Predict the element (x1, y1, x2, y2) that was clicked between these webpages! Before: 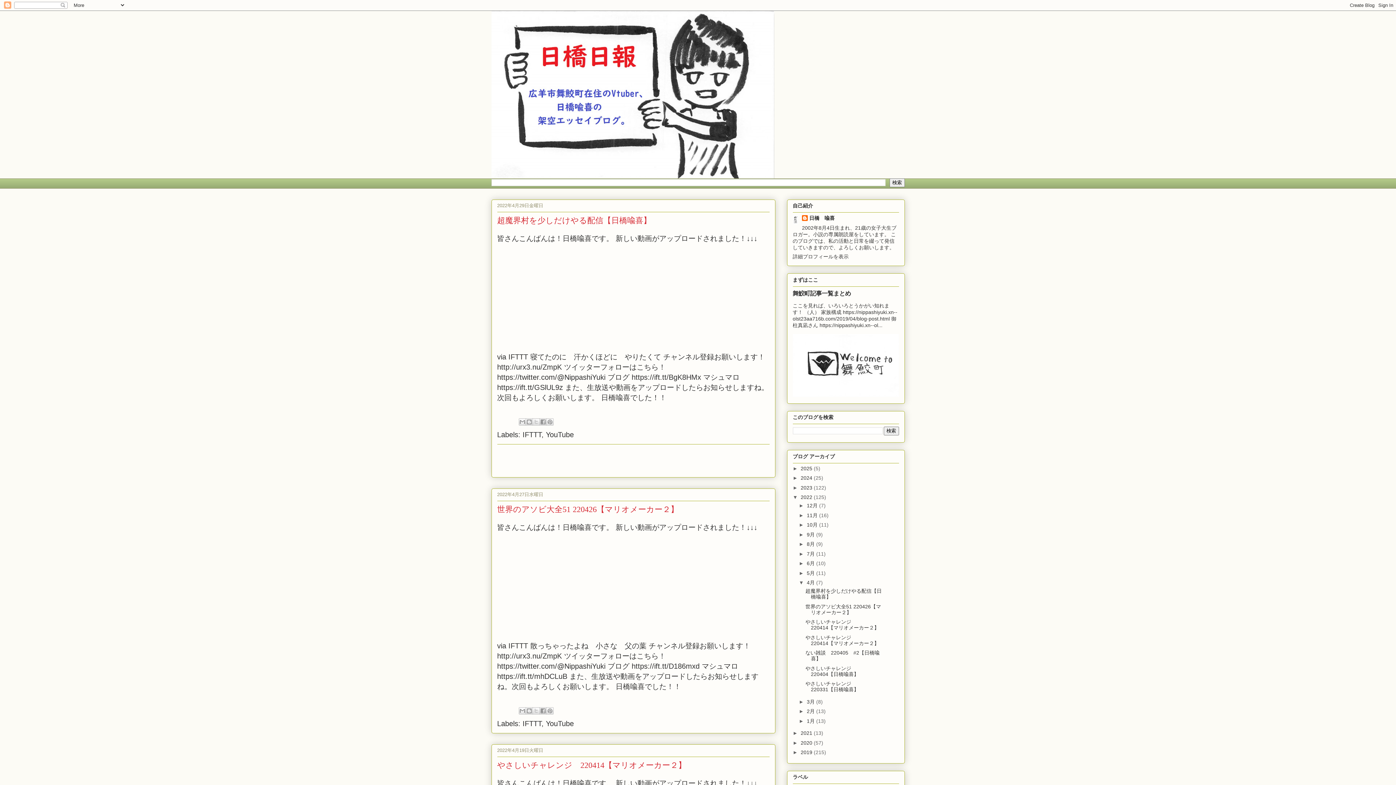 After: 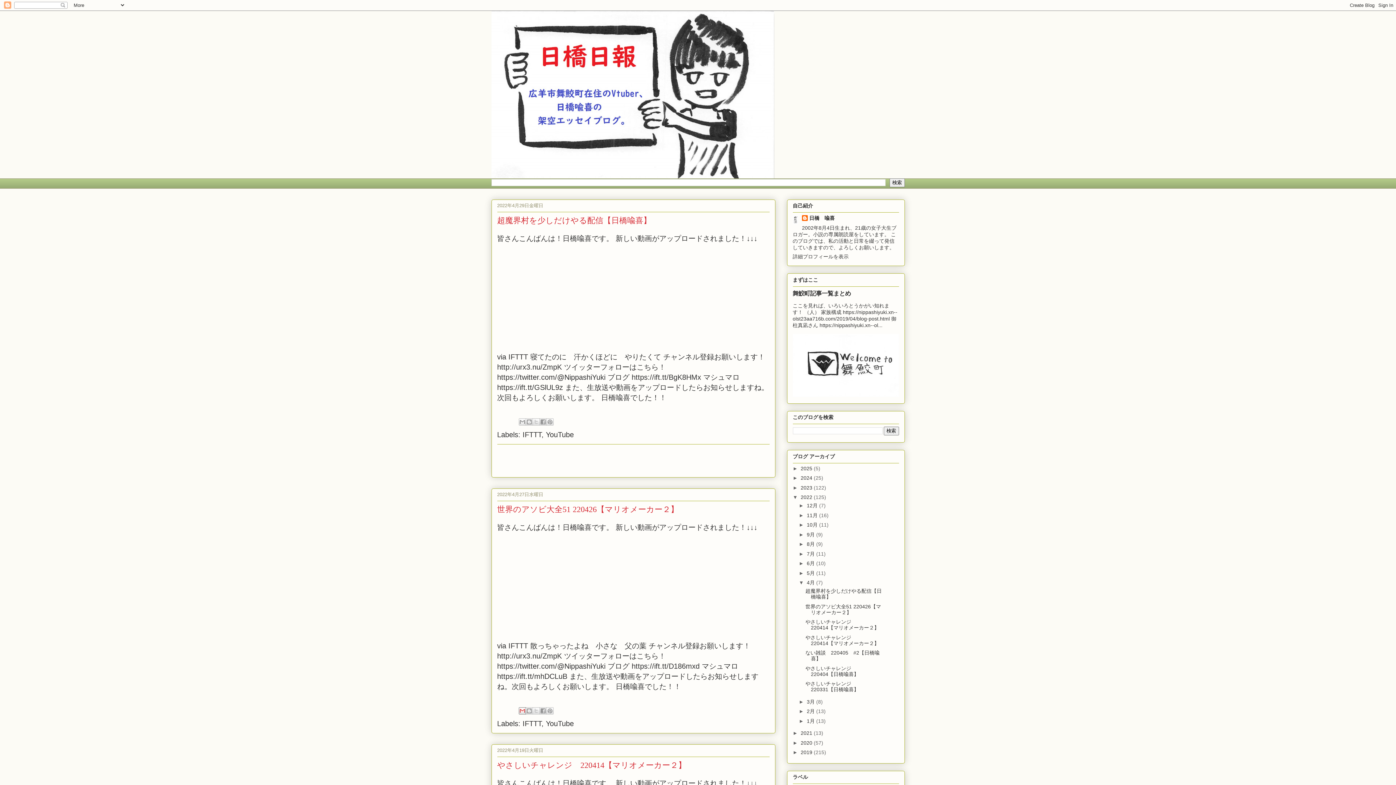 Action: label: メールで送信 bbox: (518, 707, 526, 714)